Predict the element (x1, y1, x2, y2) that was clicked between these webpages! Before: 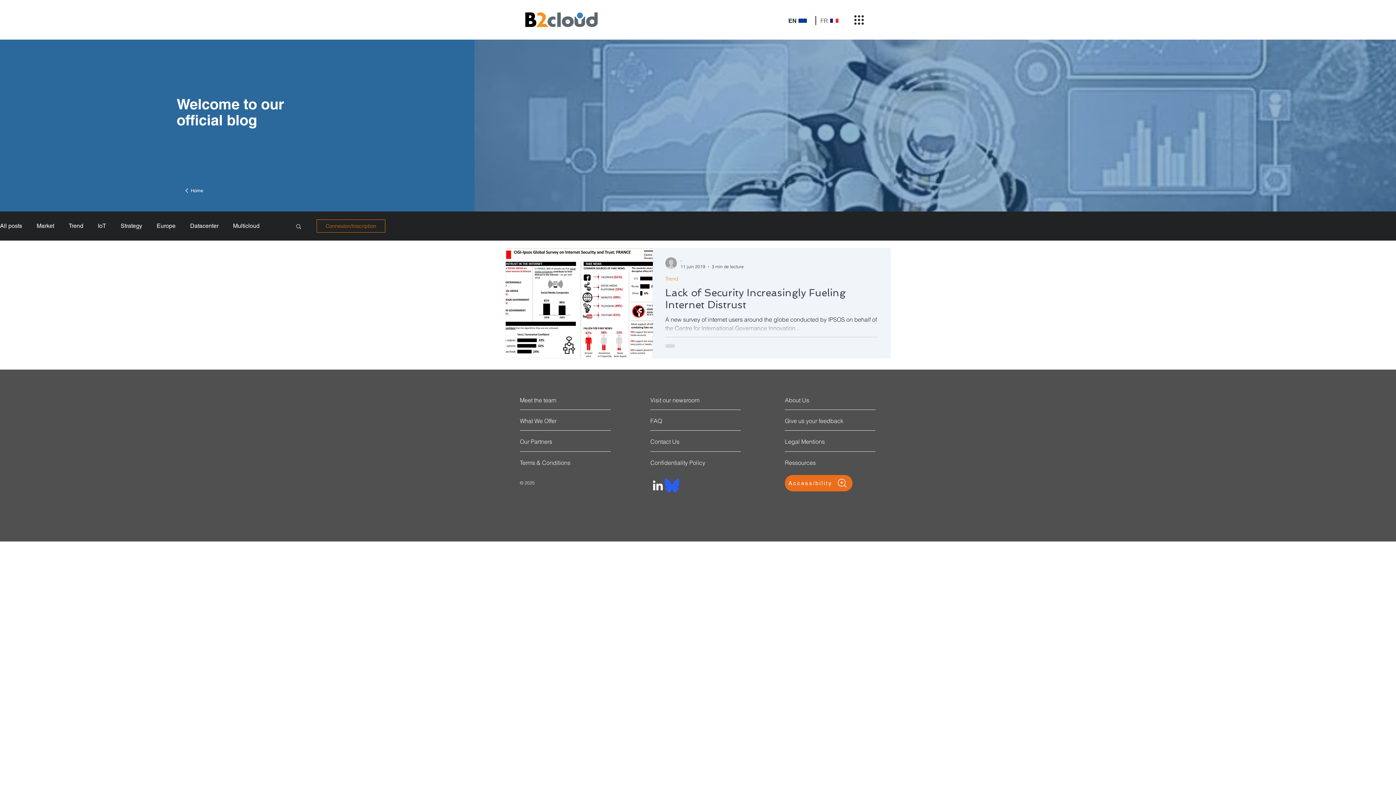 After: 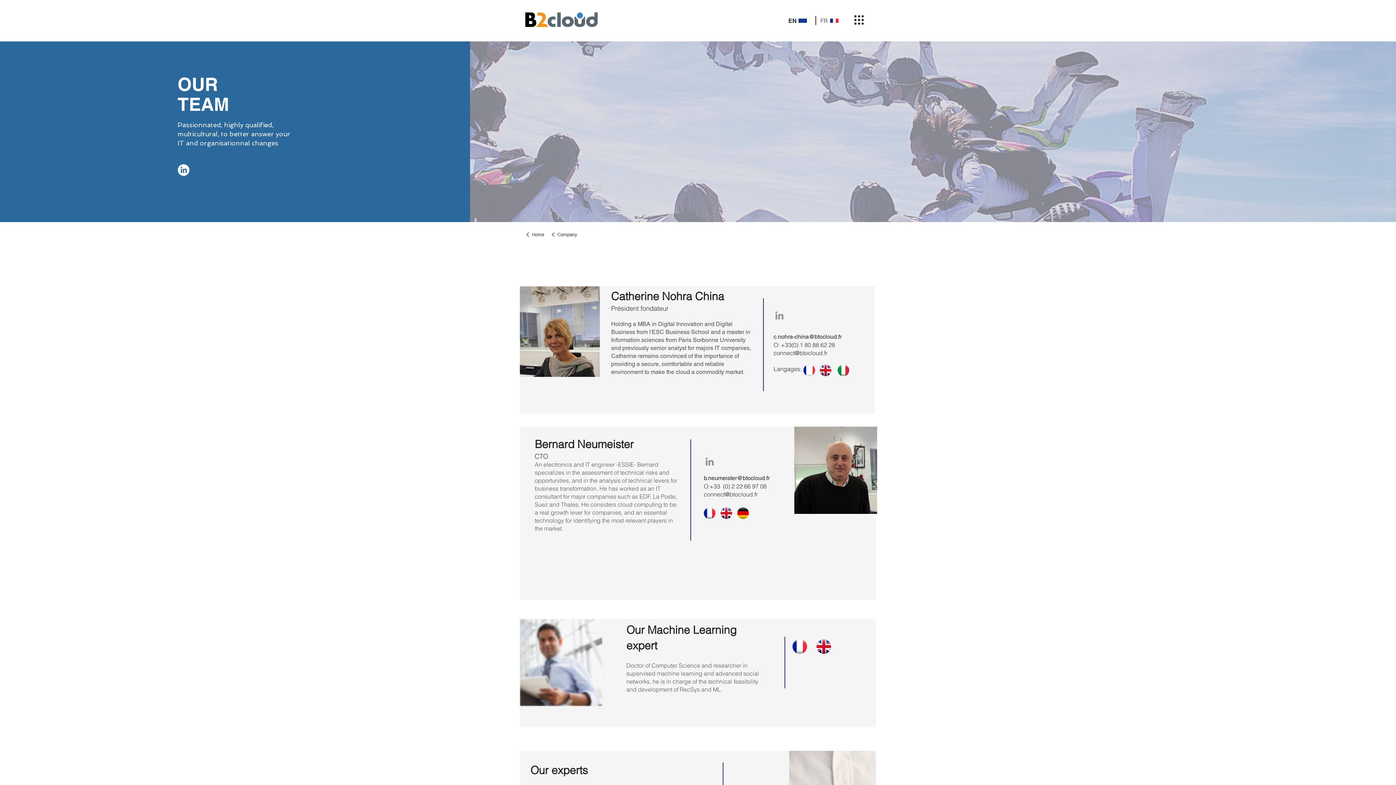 Action: bbox: (520, 393, 610, 407) label: Meet the team